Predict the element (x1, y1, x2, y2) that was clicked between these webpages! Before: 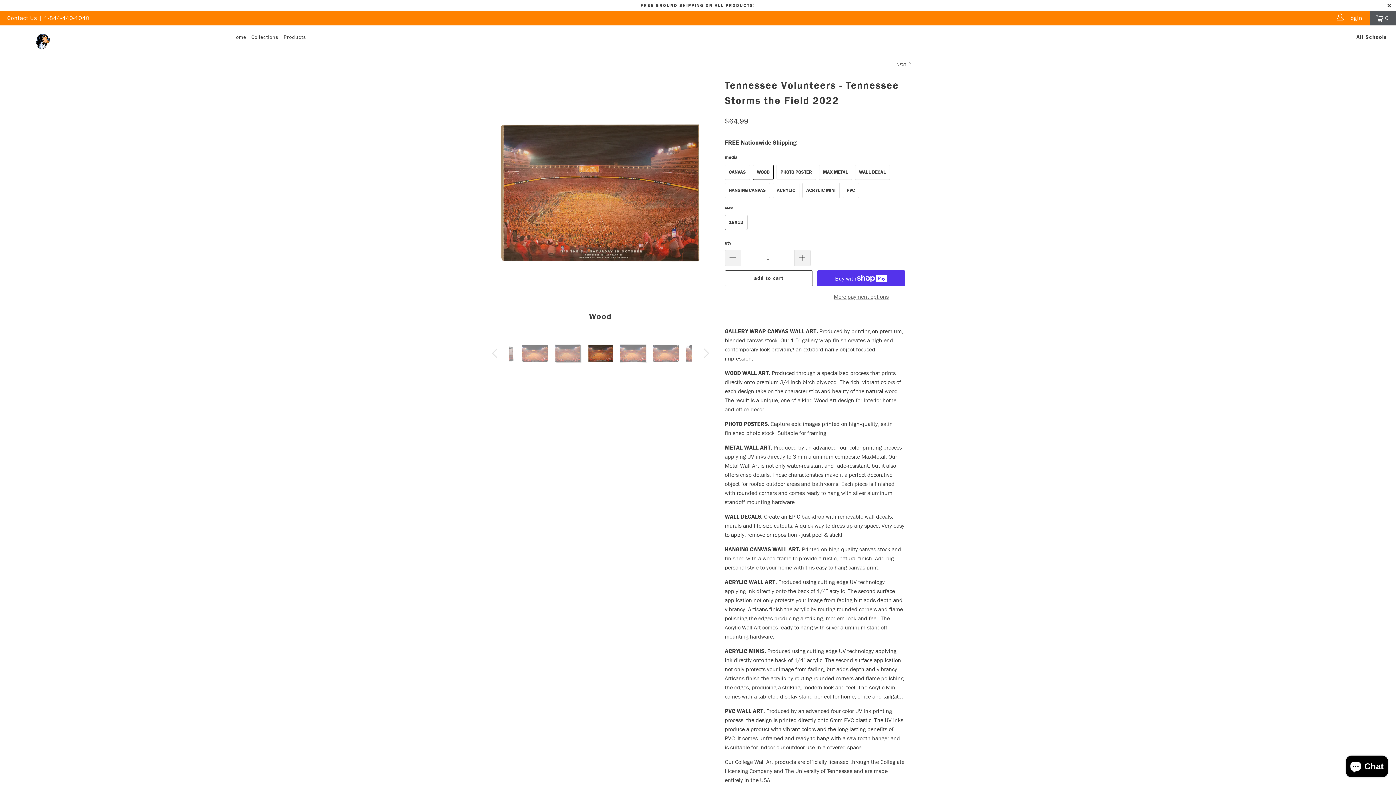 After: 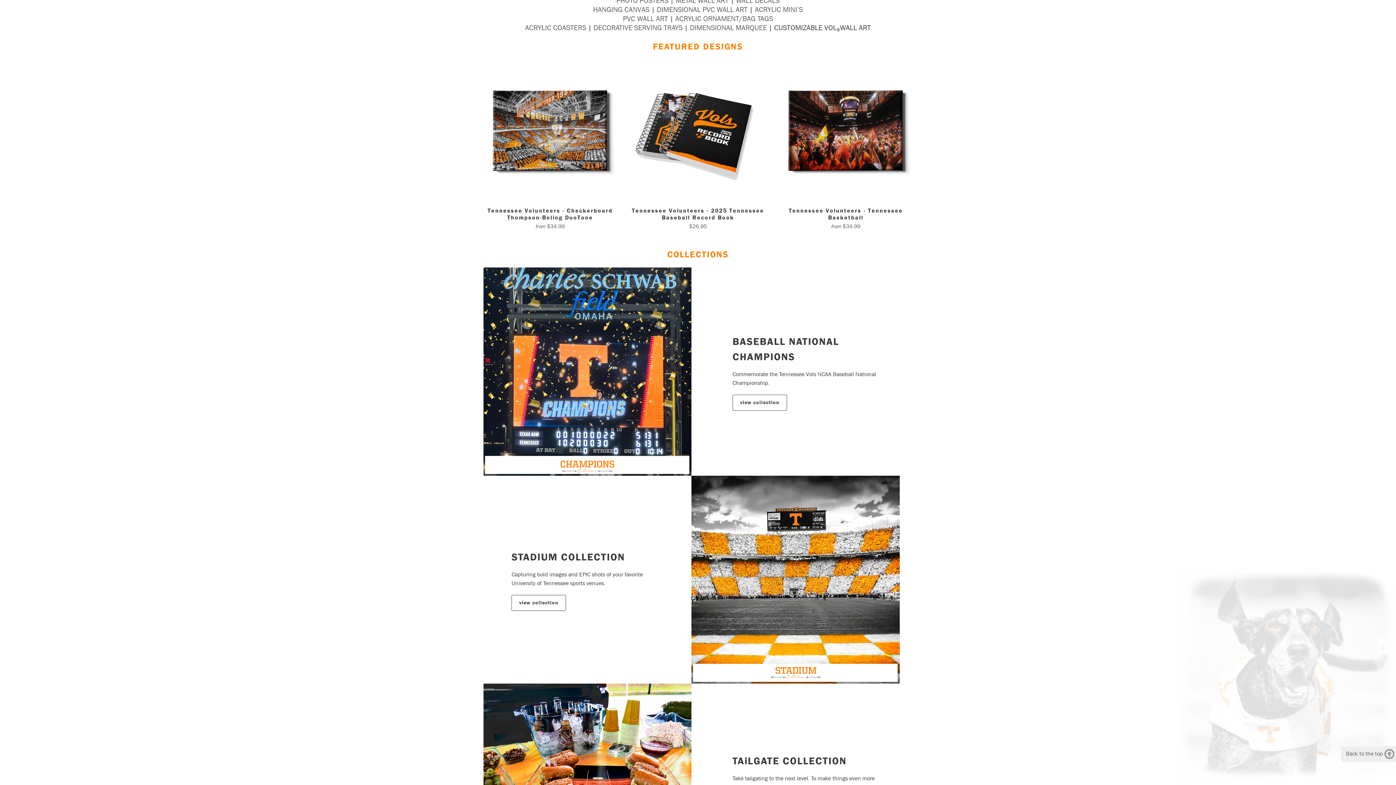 Action: bbox: (251, 28, 278, 46) label: Collections